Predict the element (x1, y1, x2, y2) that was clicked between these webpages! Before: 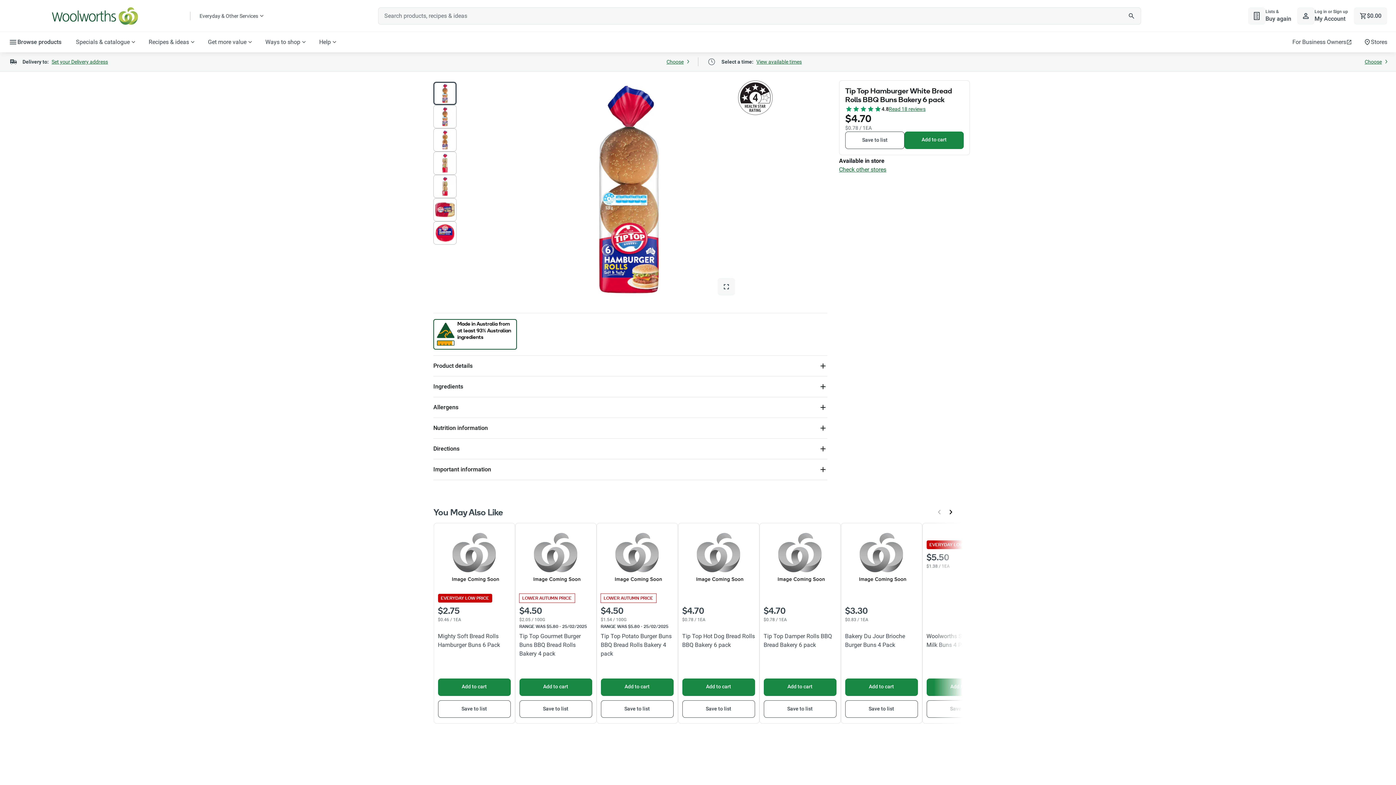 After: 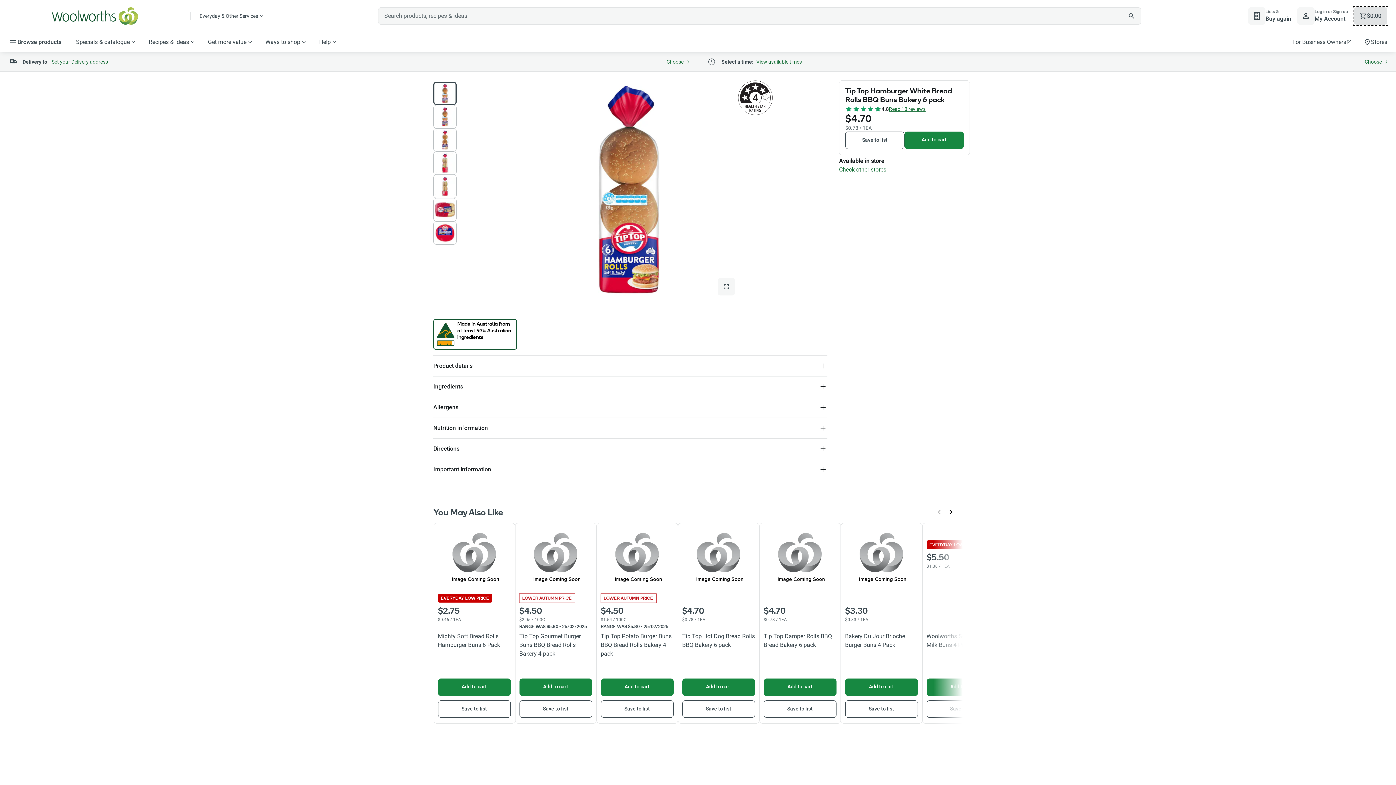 Action: label: View cart button
$0.00

          Your Cart has 
          0
          item worth
          $0 in total
        
0 bbox: (1354, 7, 1387, 24)